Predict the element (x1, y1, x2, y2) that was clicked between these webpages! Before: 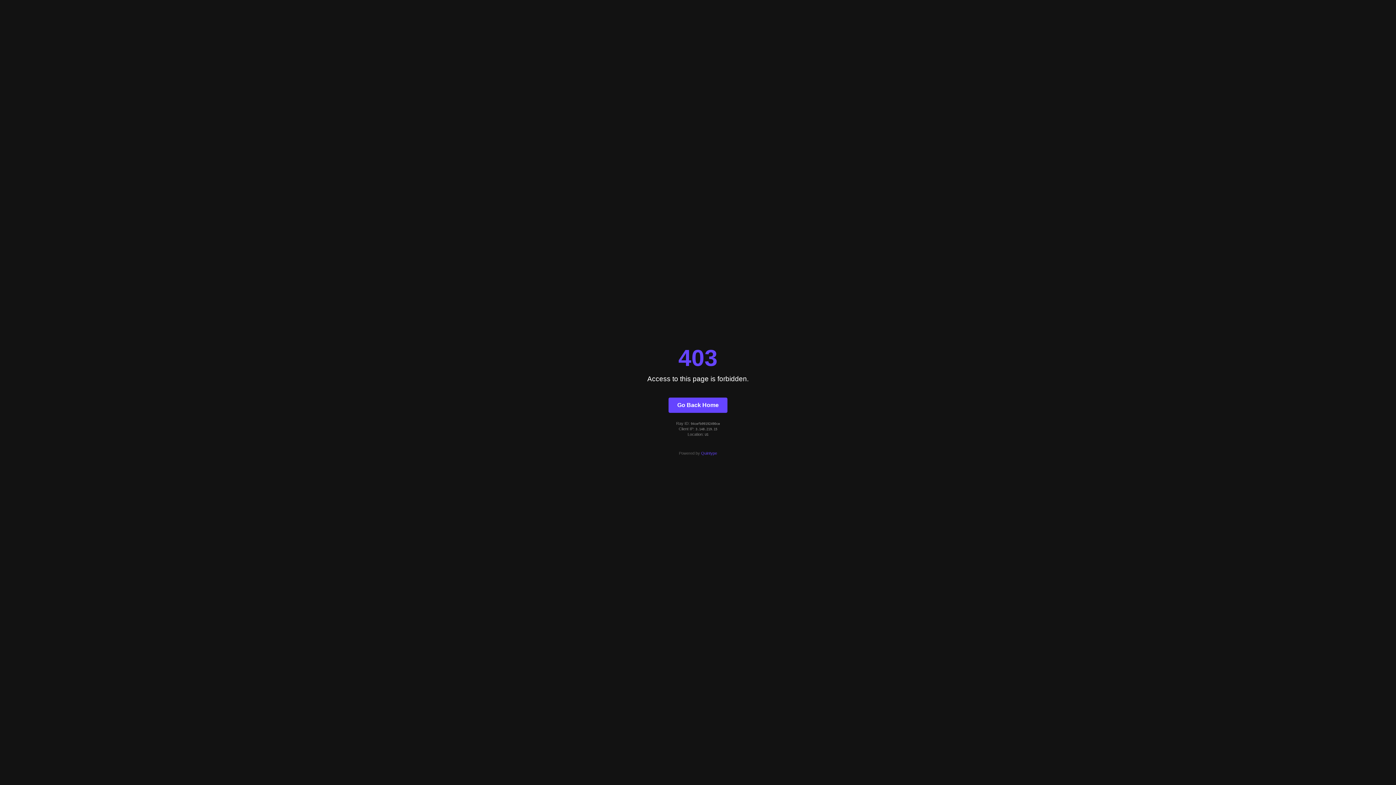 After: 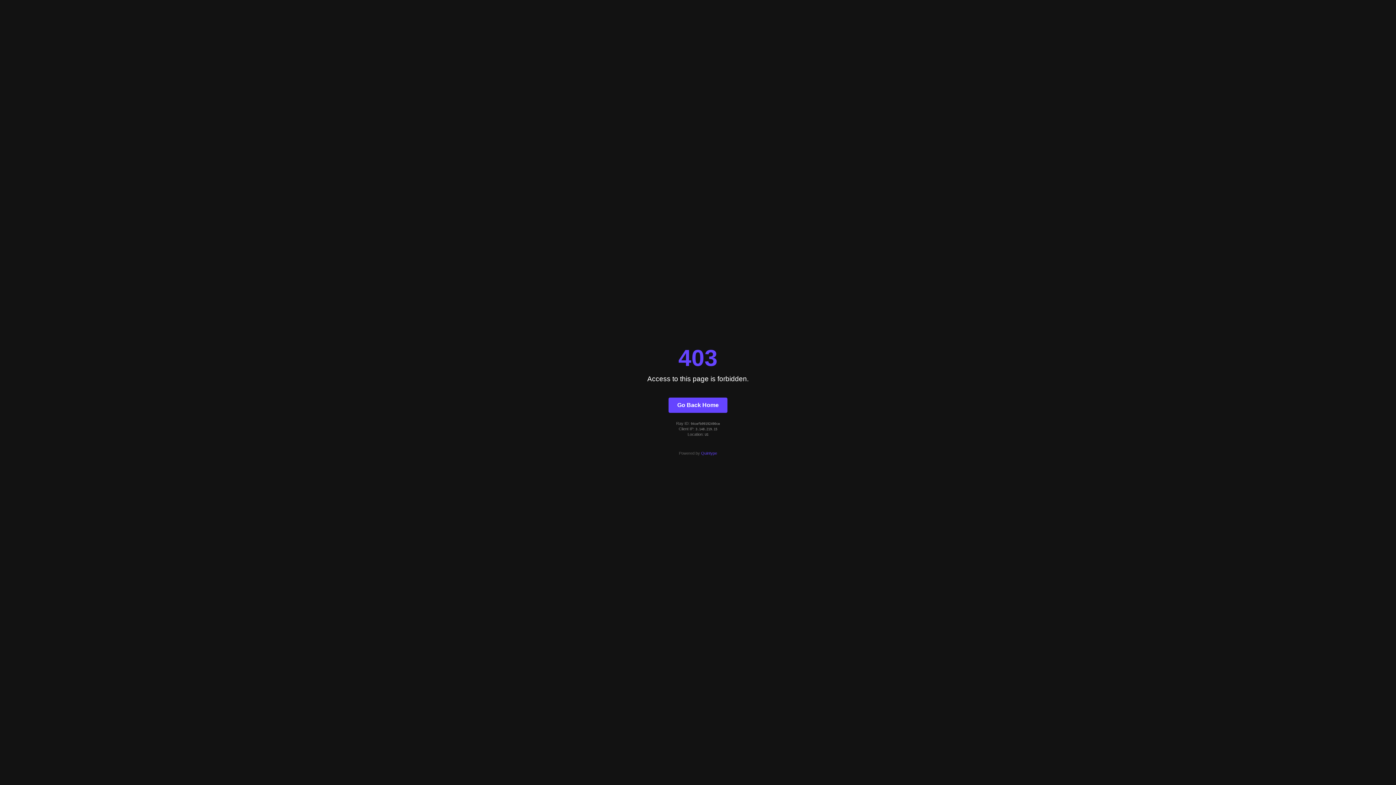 Action: label: Quintype bbox: (701, 451, 717, 455)